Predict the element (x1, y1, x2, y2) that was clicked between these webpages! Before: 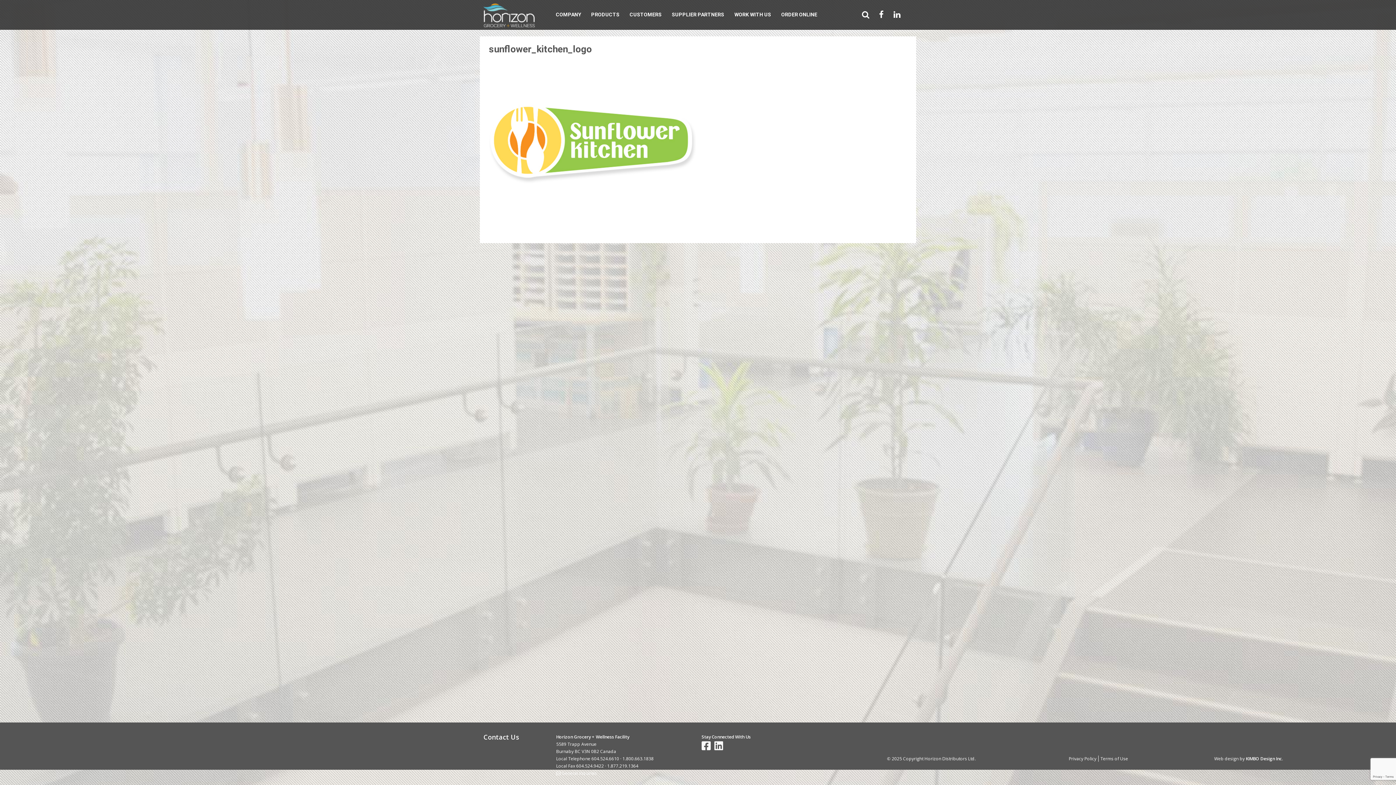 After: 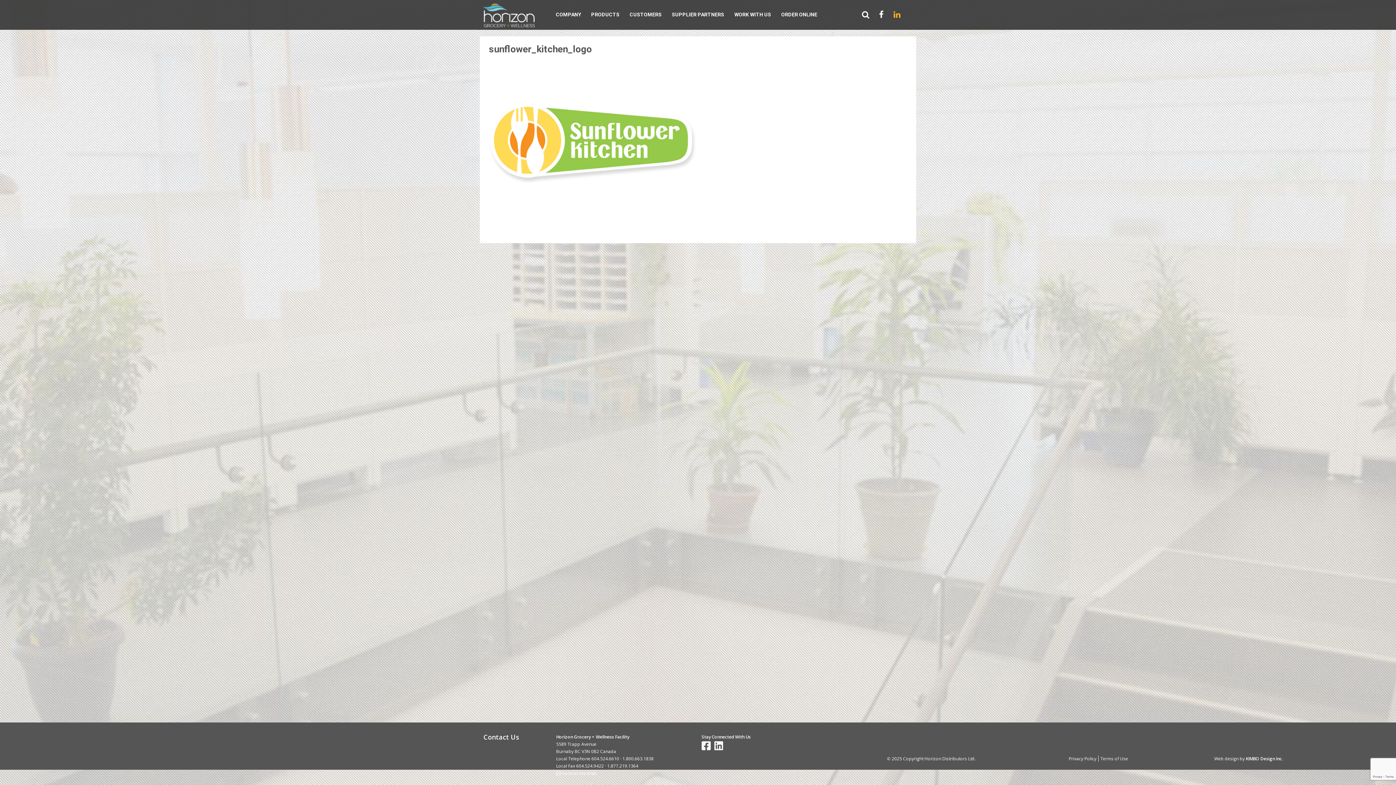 Action: bbox: (893, 12, 909, 18)